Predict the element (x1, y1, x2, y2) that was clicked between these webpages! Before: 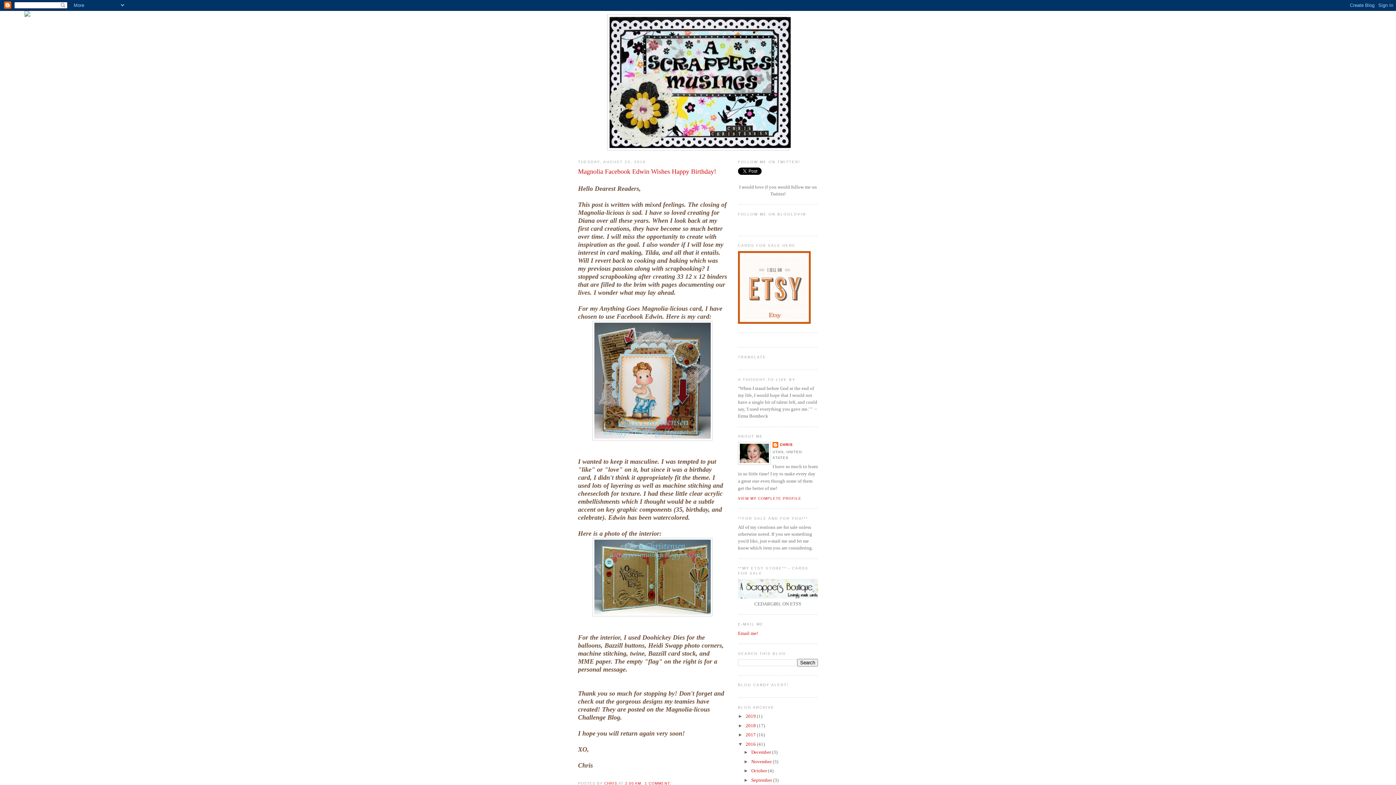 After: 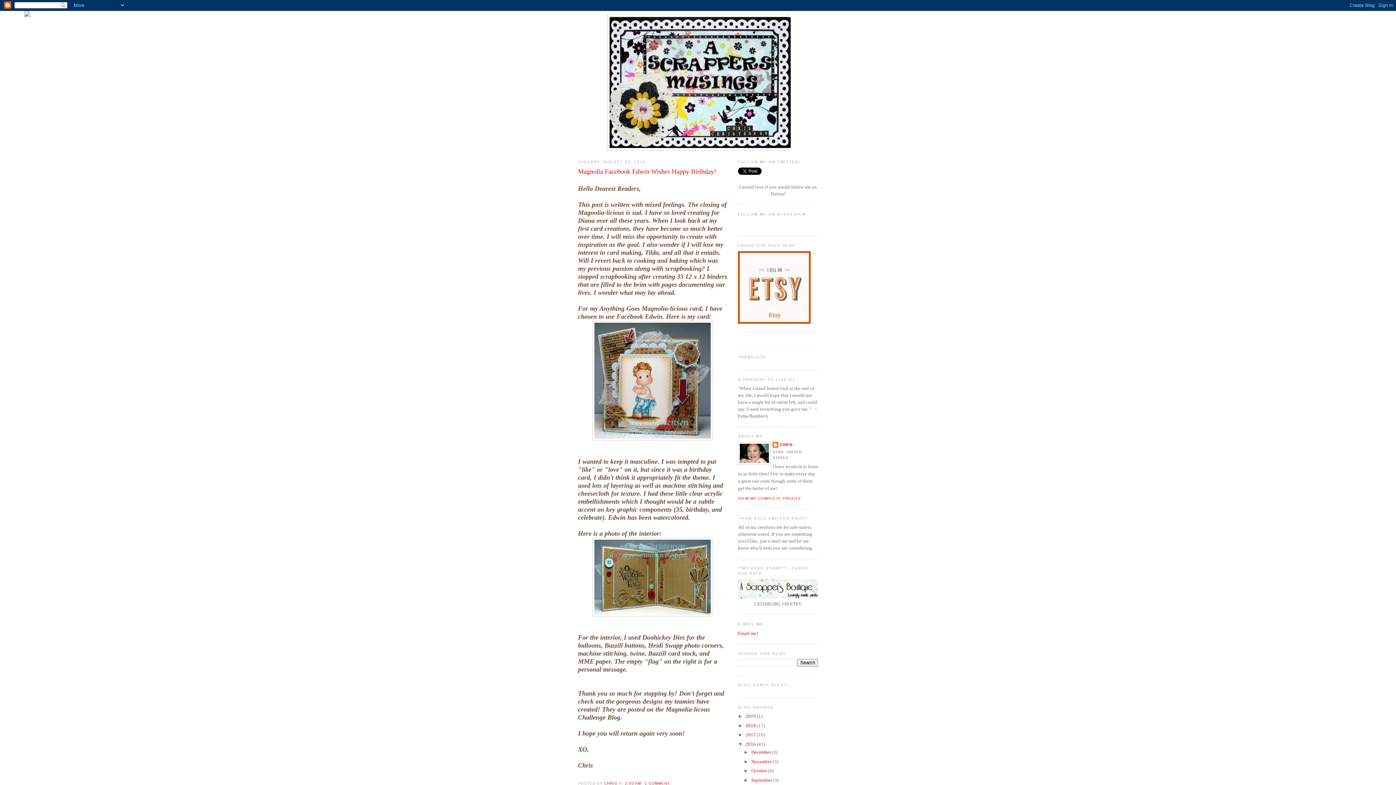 Action: bbox: (24, 12, 30, 17)